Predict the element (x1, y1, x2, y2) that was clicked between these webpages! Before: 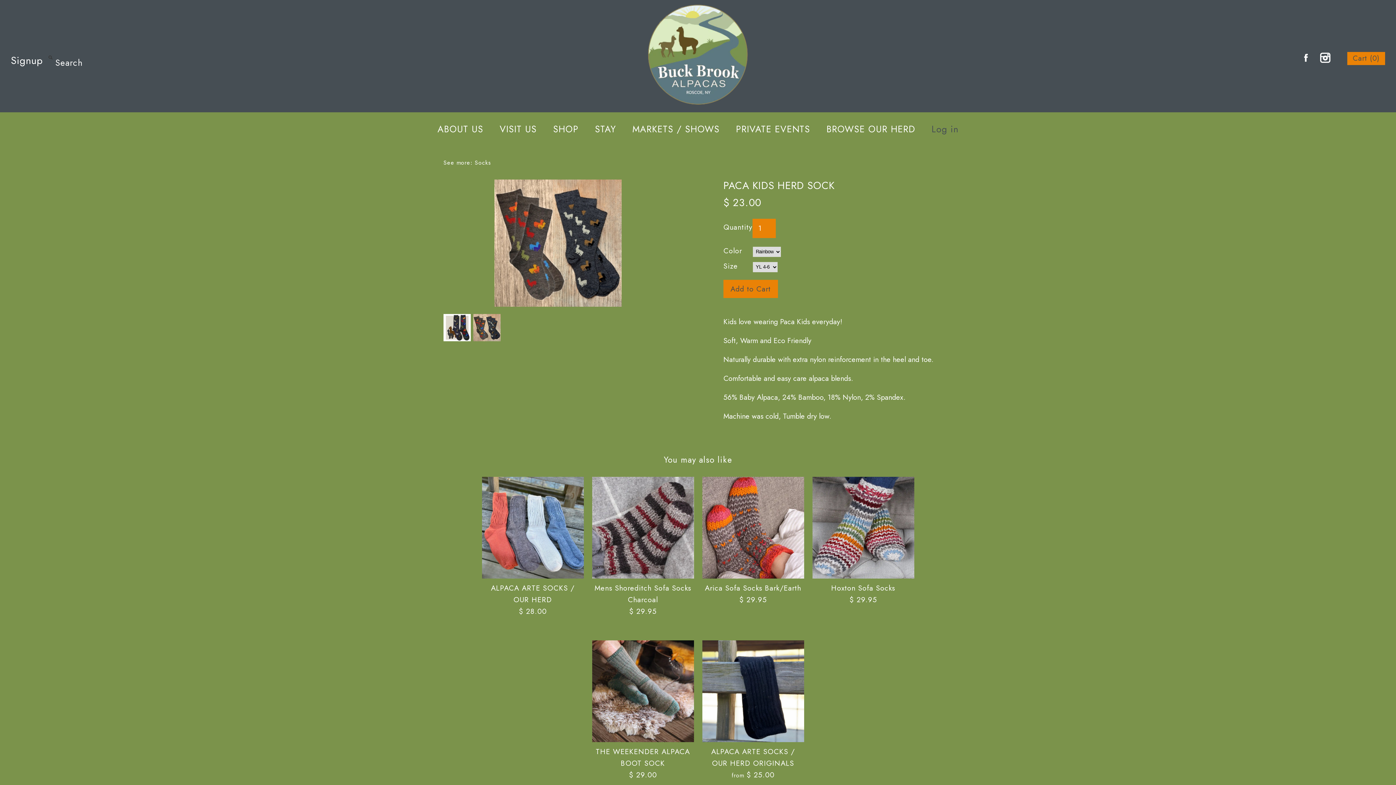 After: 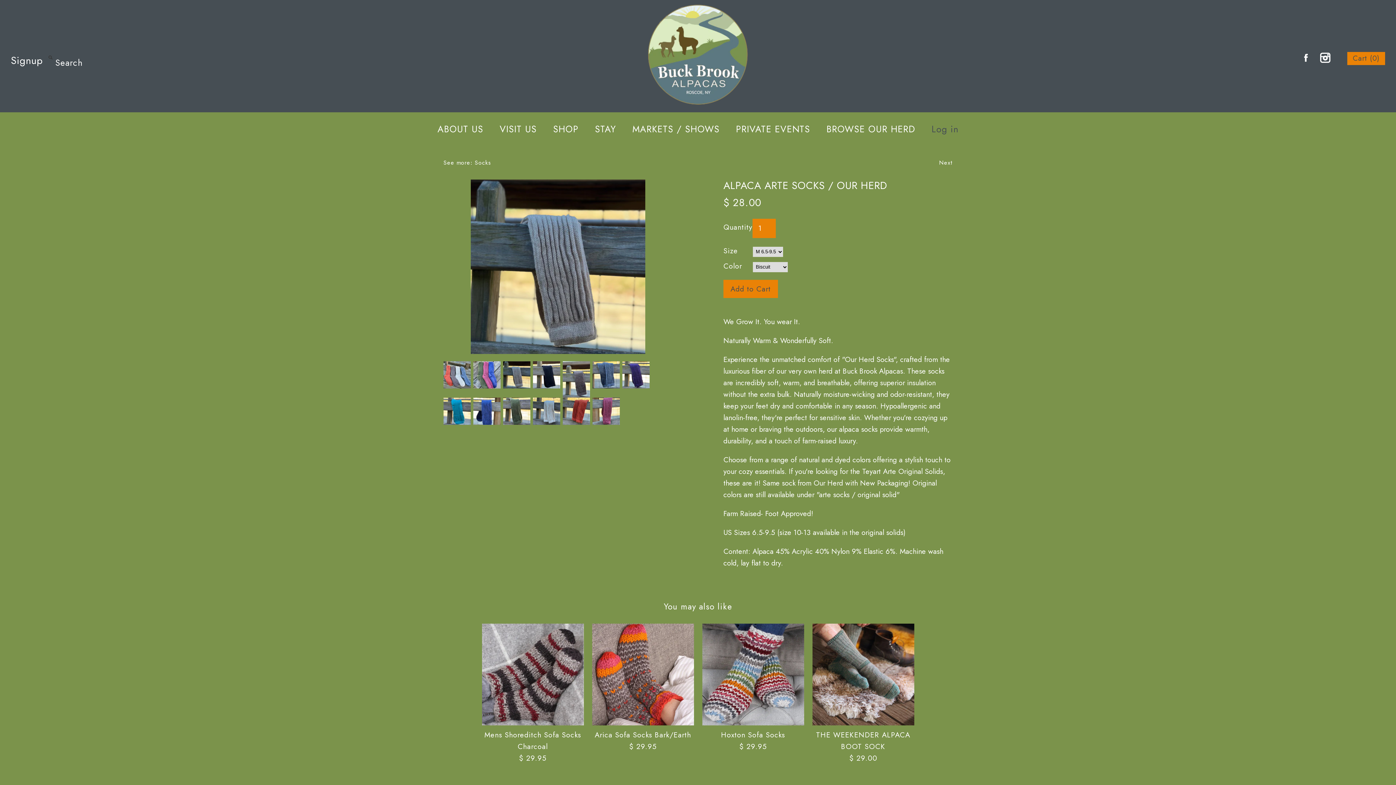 Action: label: ALPACA ARTE SOCKS / OUR HERD
$ 28.00 bbox: (482, 582, 583, 633)